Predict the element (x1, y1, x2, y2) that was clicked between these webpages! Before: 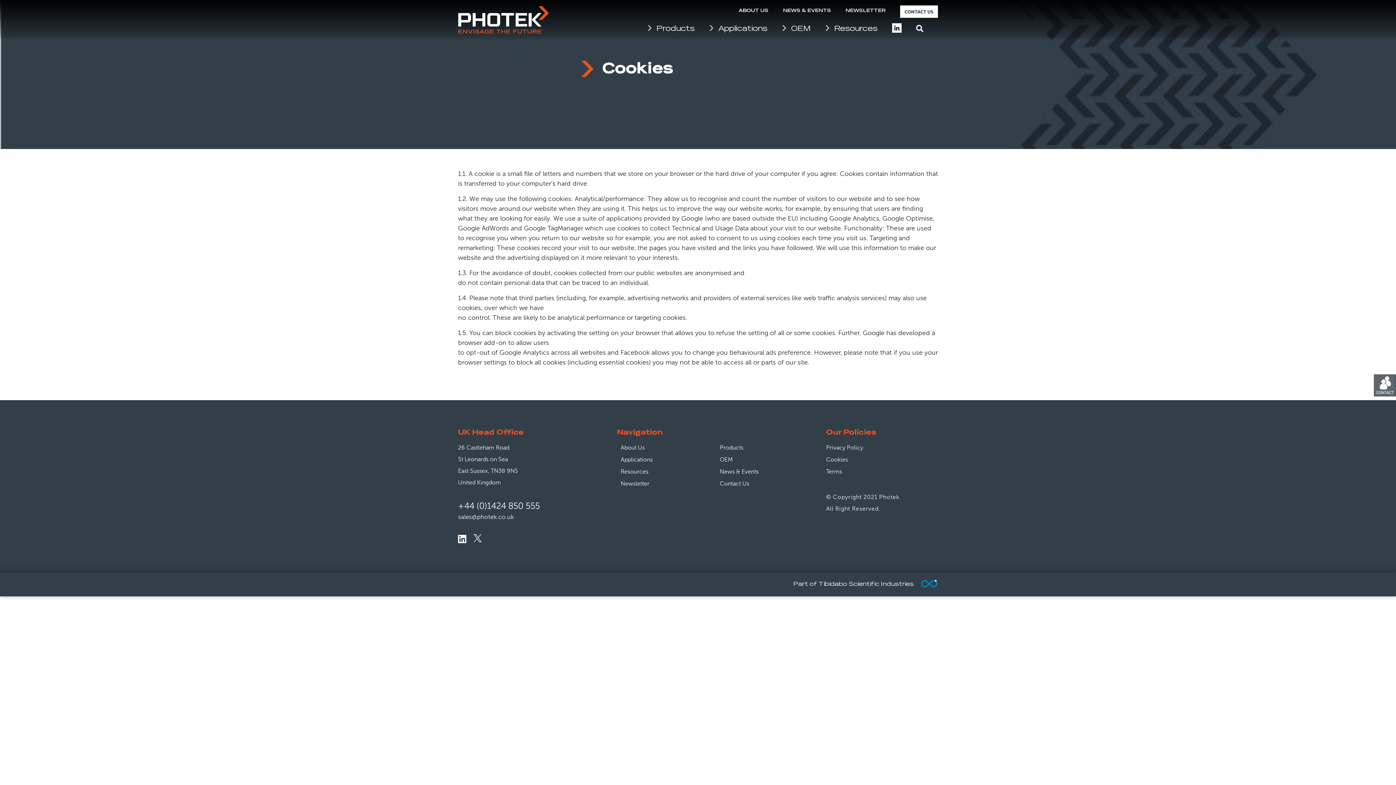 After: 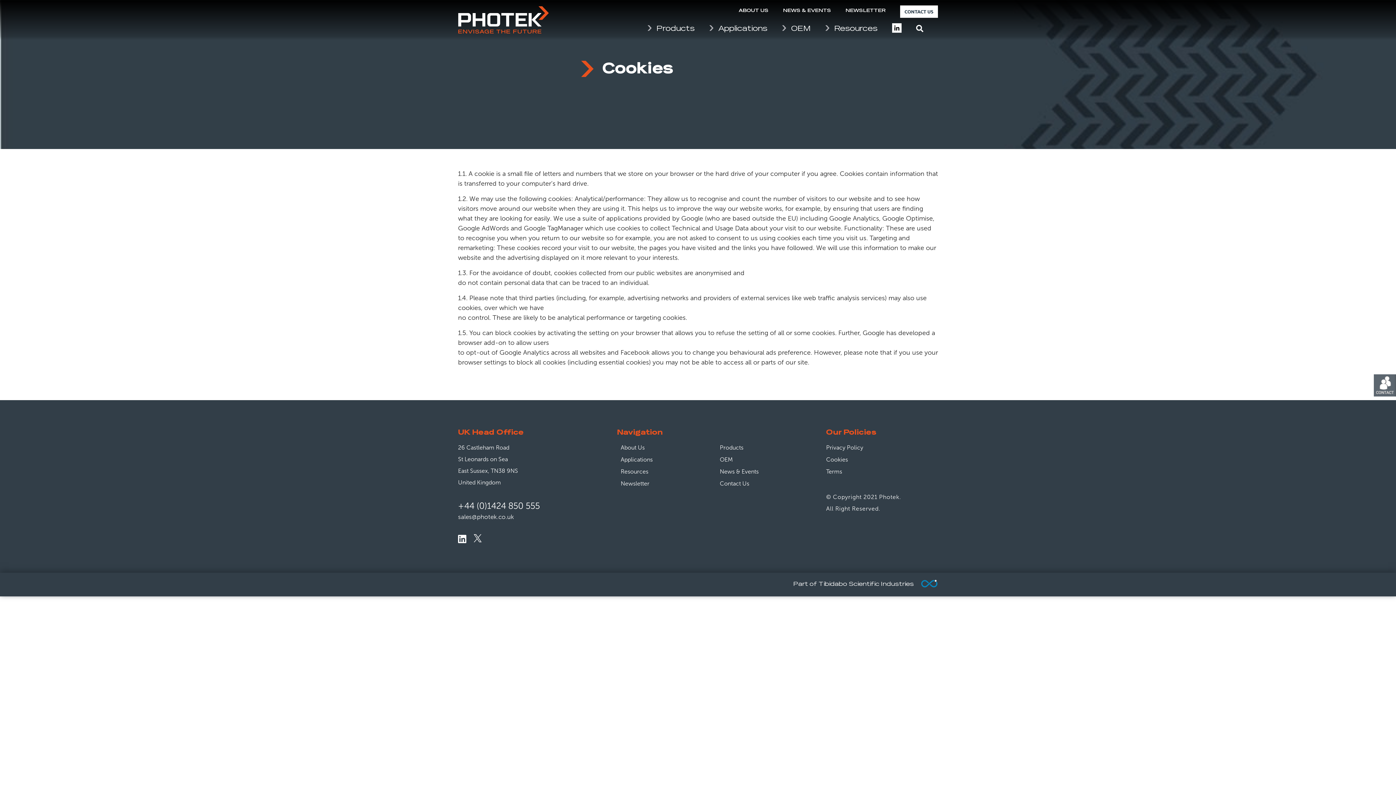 Action: bbox: (458, 534, 466, 544)